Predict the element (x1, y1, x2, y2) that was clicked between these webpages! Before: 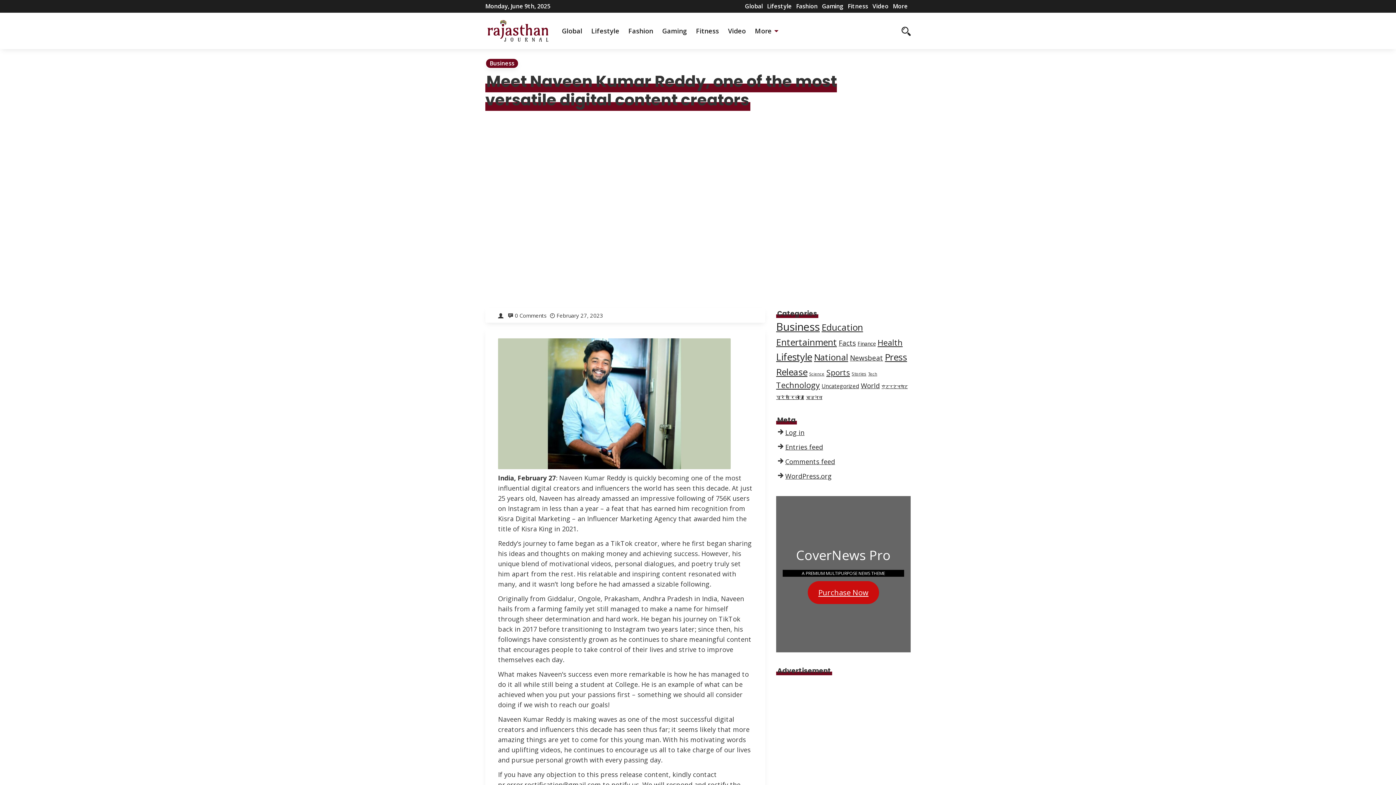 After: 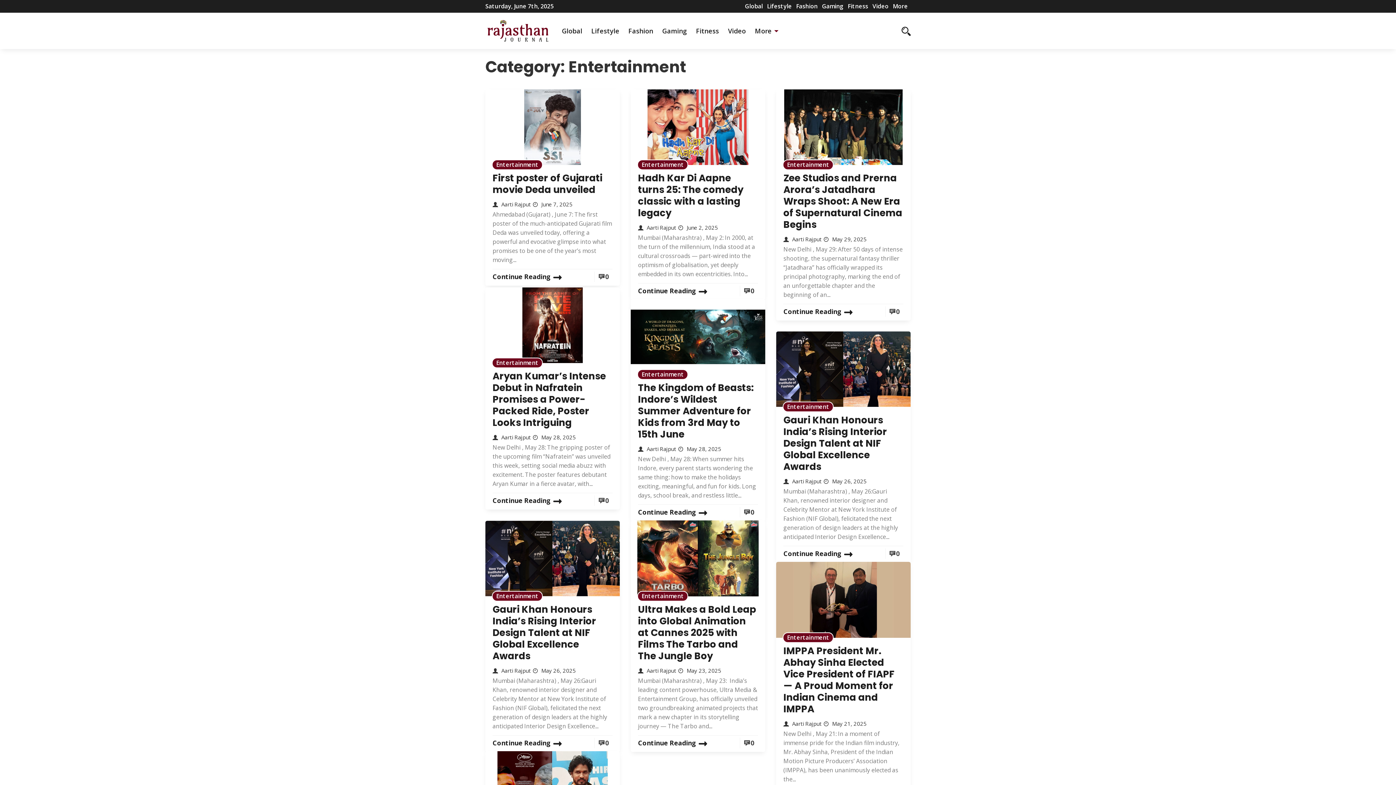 Action: bbox: (776, 336, 837, 348) label: Entertainment (954 items)